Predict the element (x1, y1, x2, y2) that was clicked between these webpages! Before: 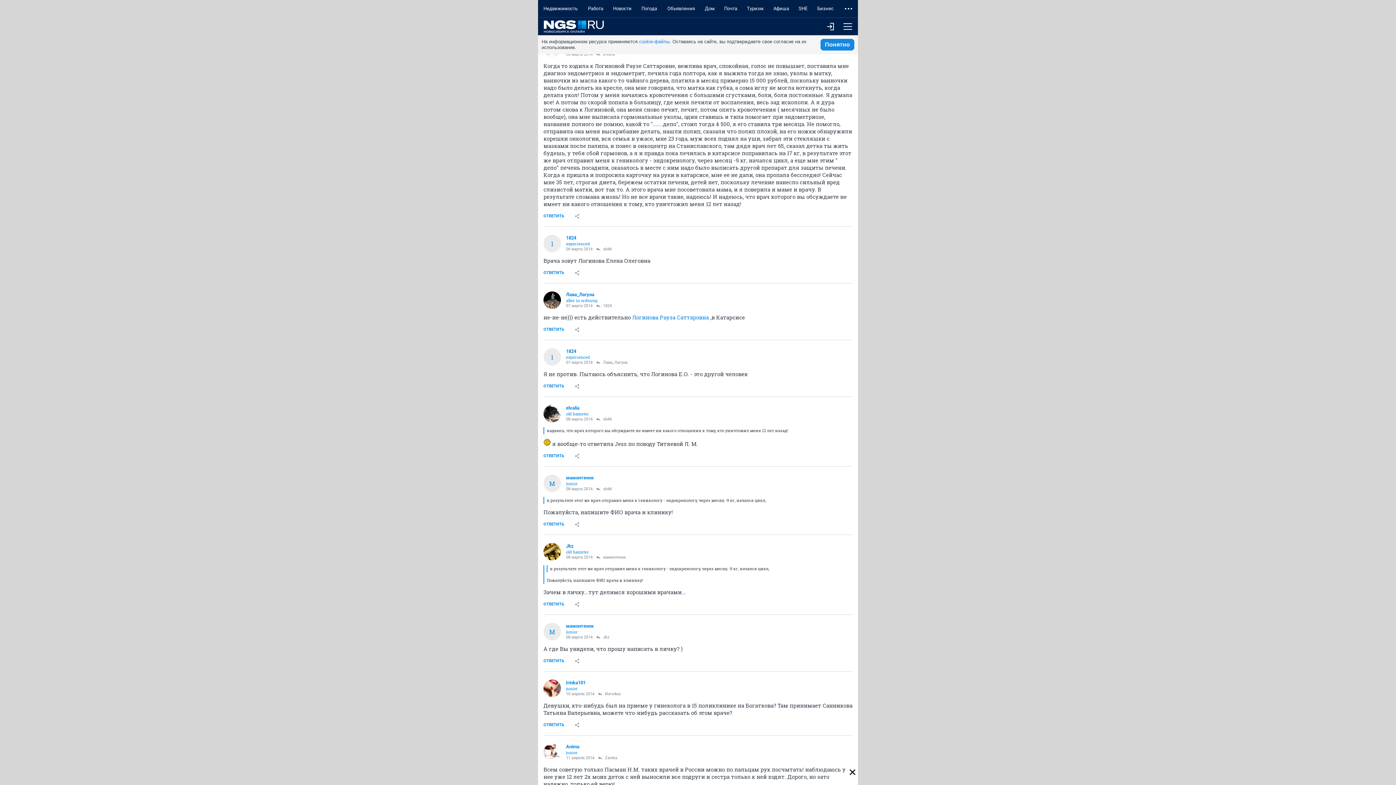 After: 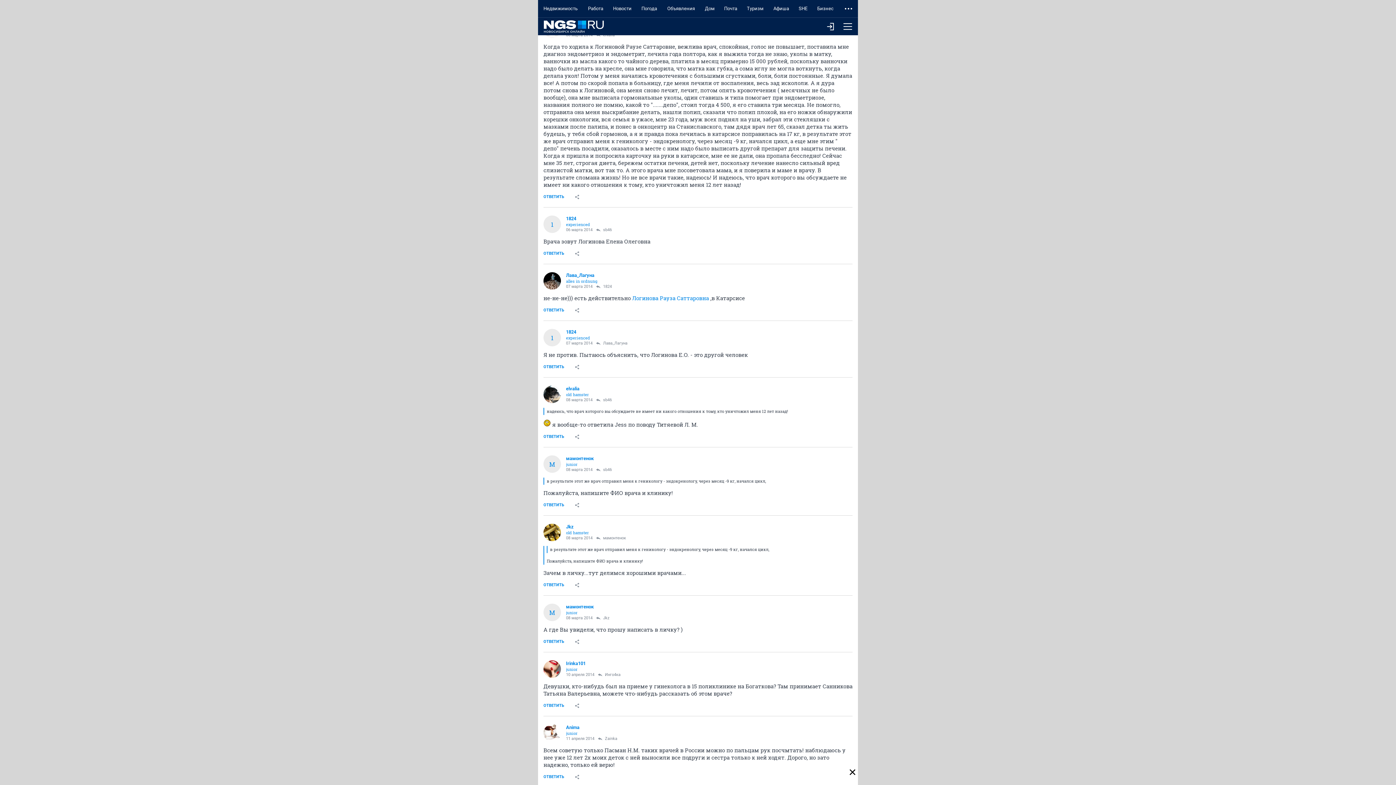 Action: bbox: (812, 0, 838, 17) label: Бизнес